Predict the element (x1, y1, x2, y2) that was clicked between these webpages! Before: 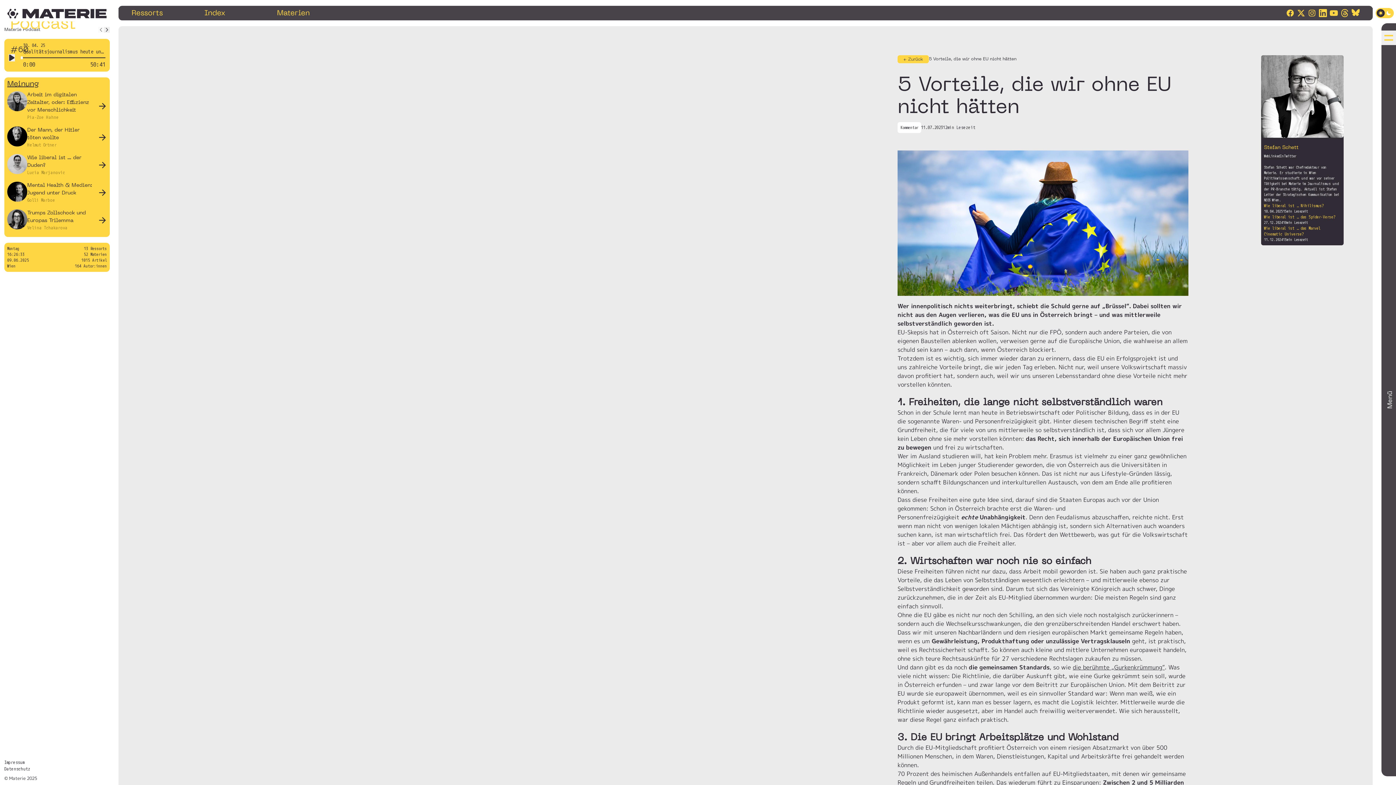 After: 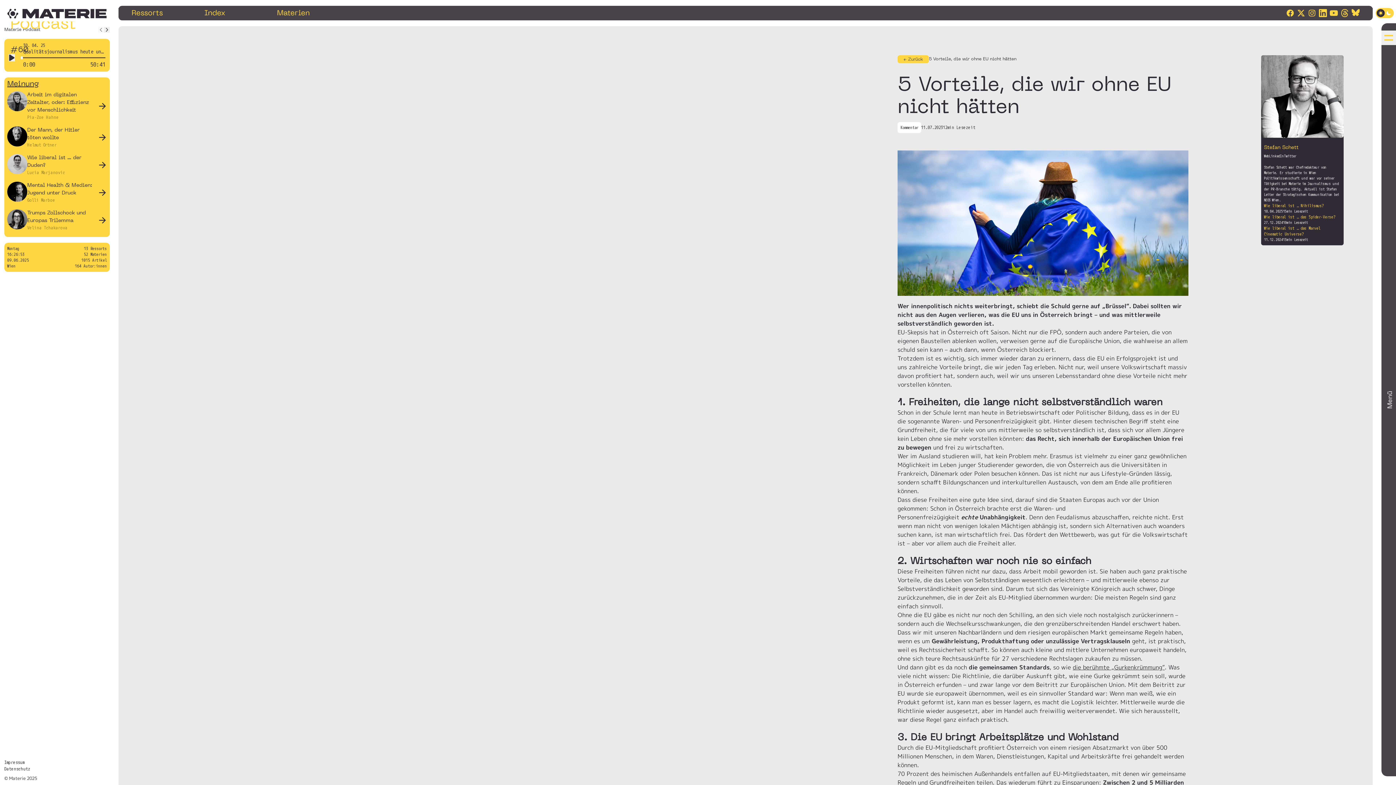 Action: bbox: (1296, 7, 1306, 18)